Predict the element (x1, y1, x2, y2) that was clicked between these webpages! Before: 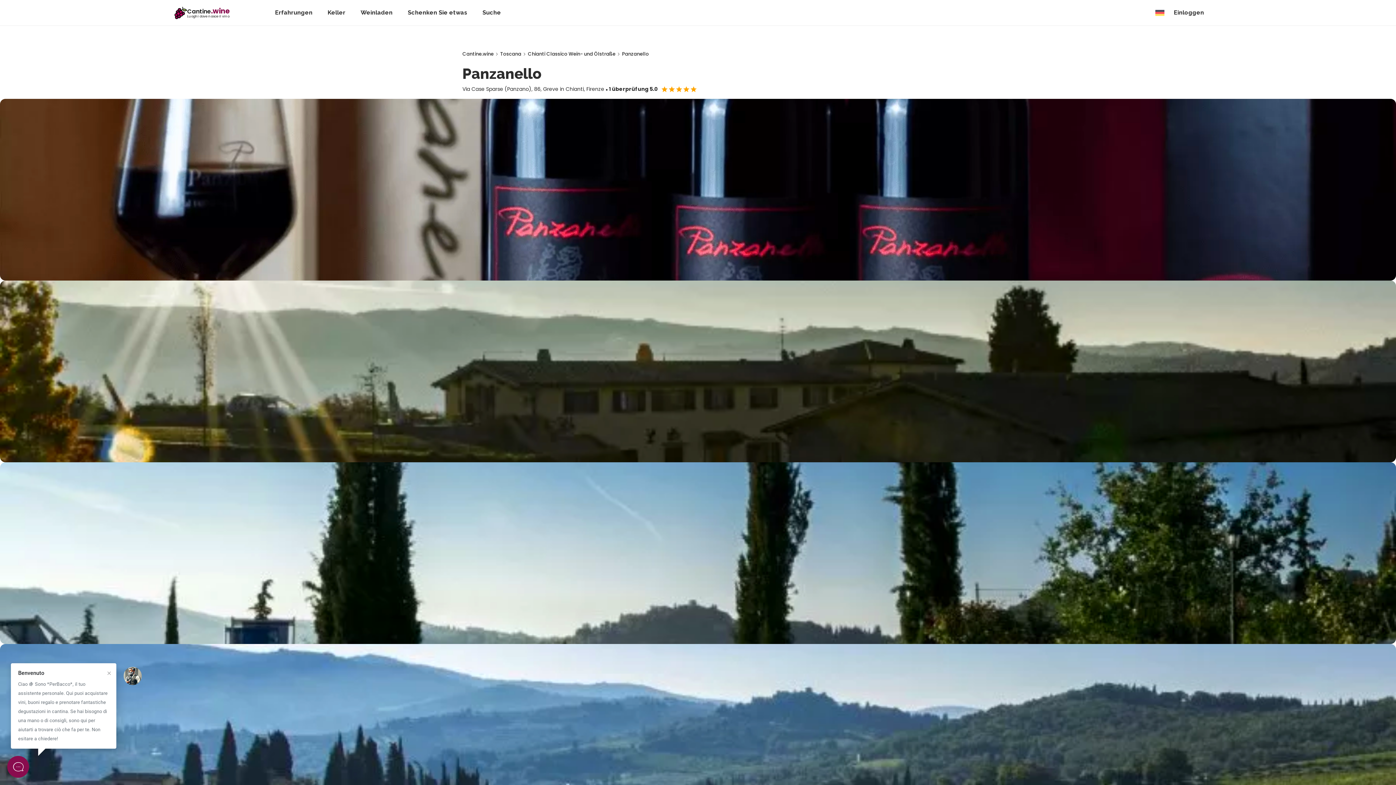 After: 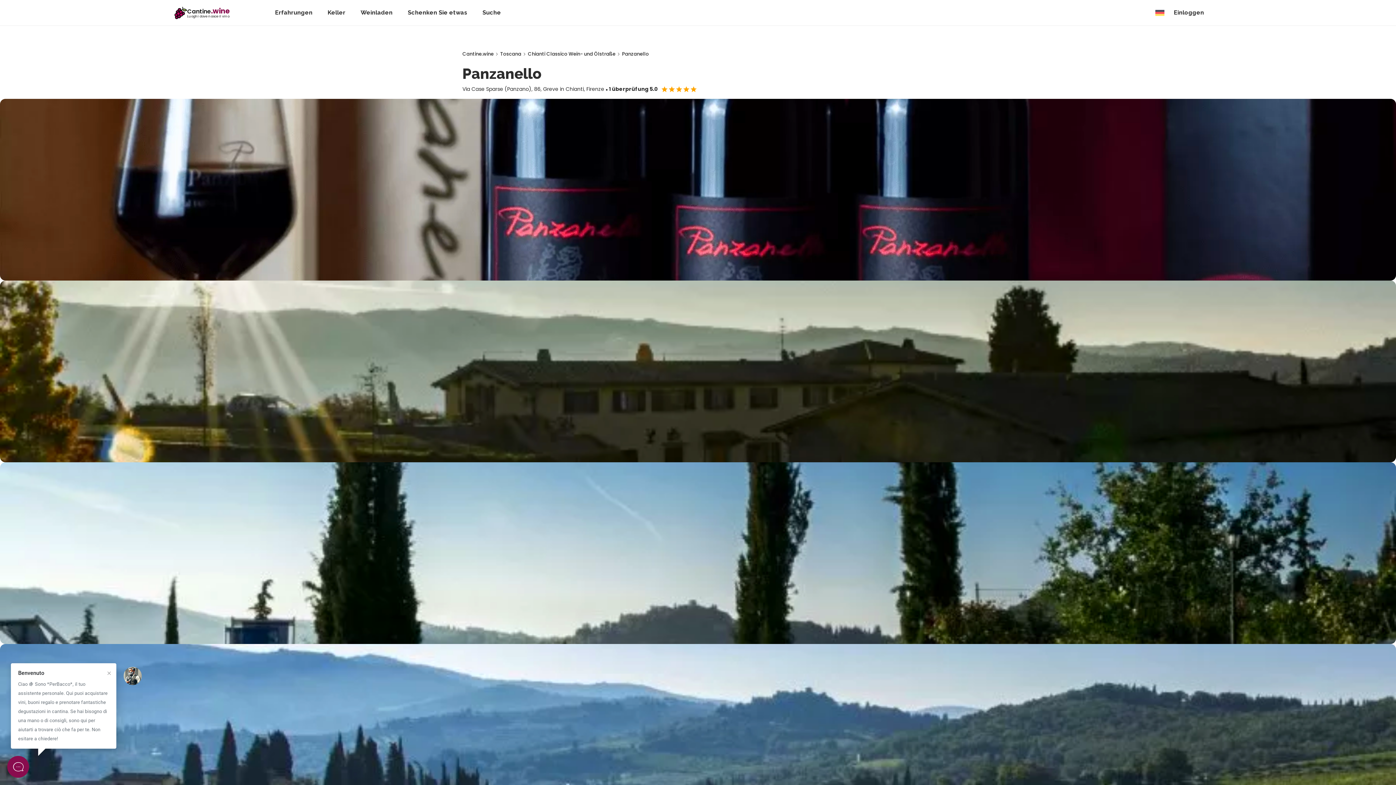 Action: label: Panzanello bbox: (462, 65, 541, 82)